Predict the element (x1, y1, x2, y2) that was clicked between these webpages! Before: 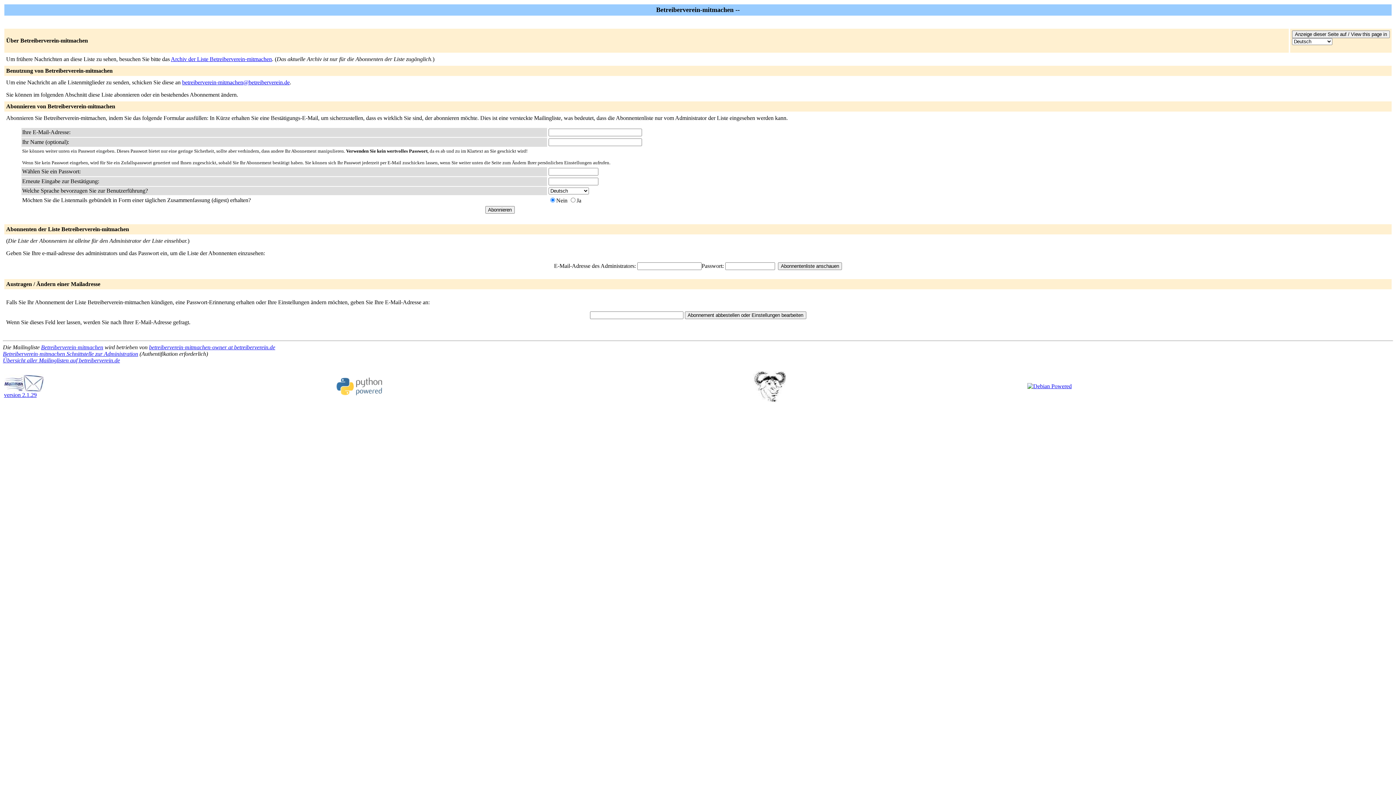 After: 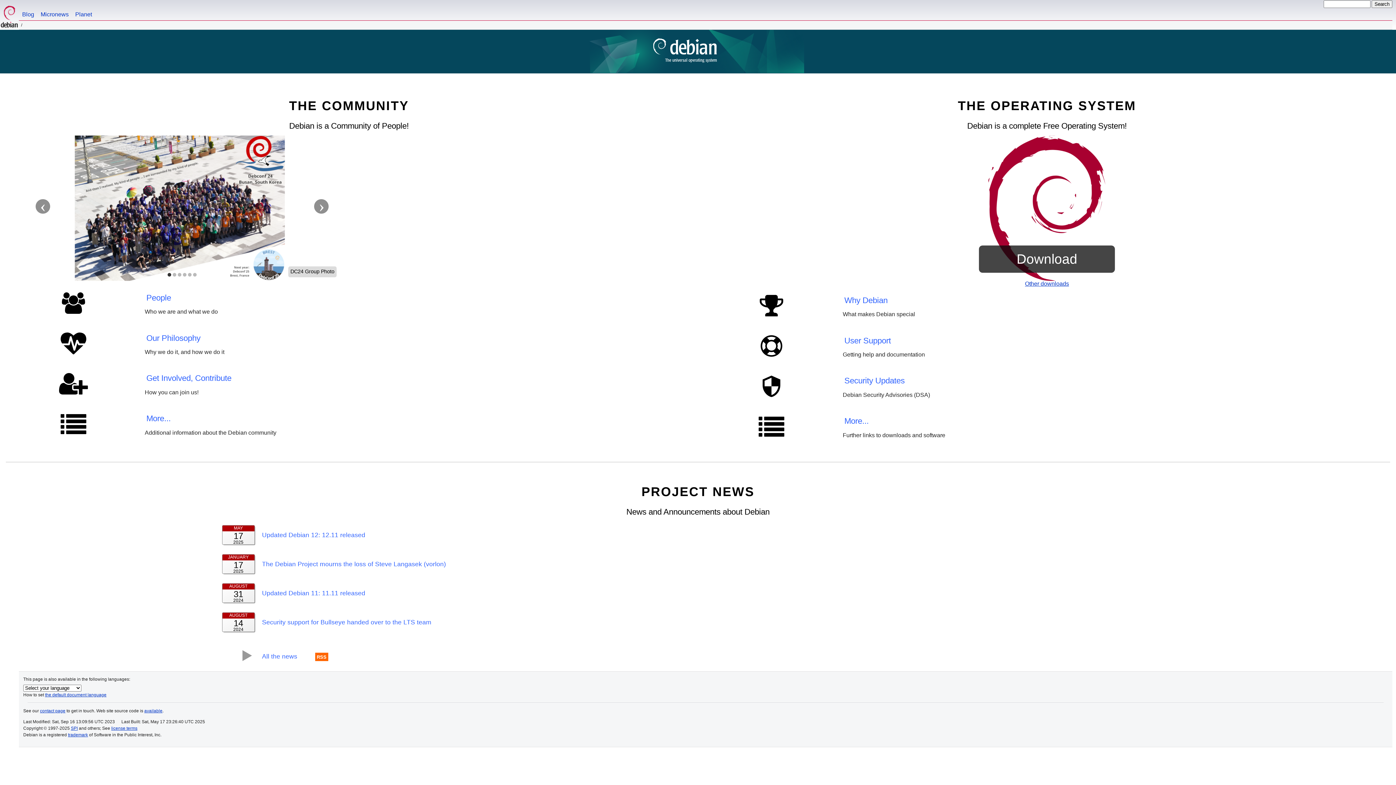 Action: bbox: (1027, 383, 1072, 389)